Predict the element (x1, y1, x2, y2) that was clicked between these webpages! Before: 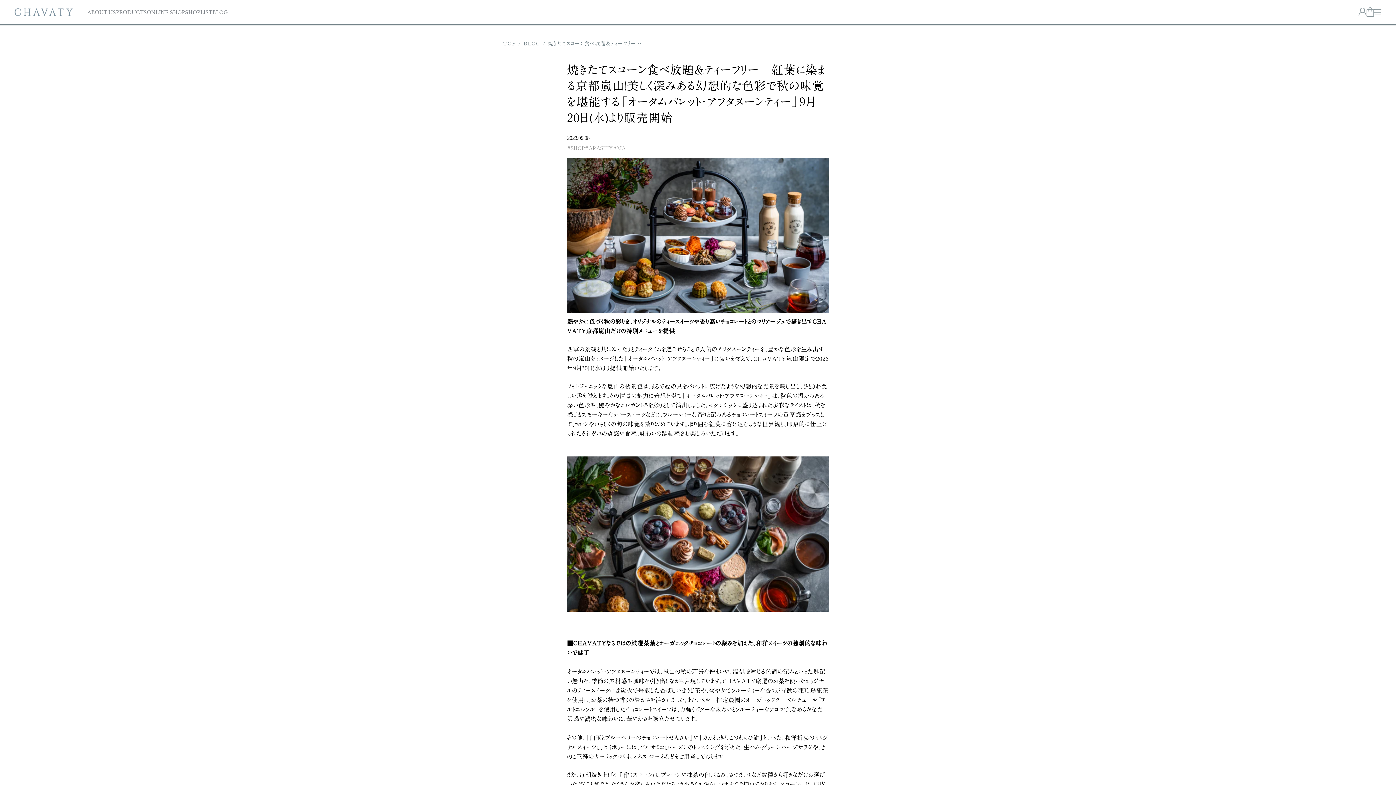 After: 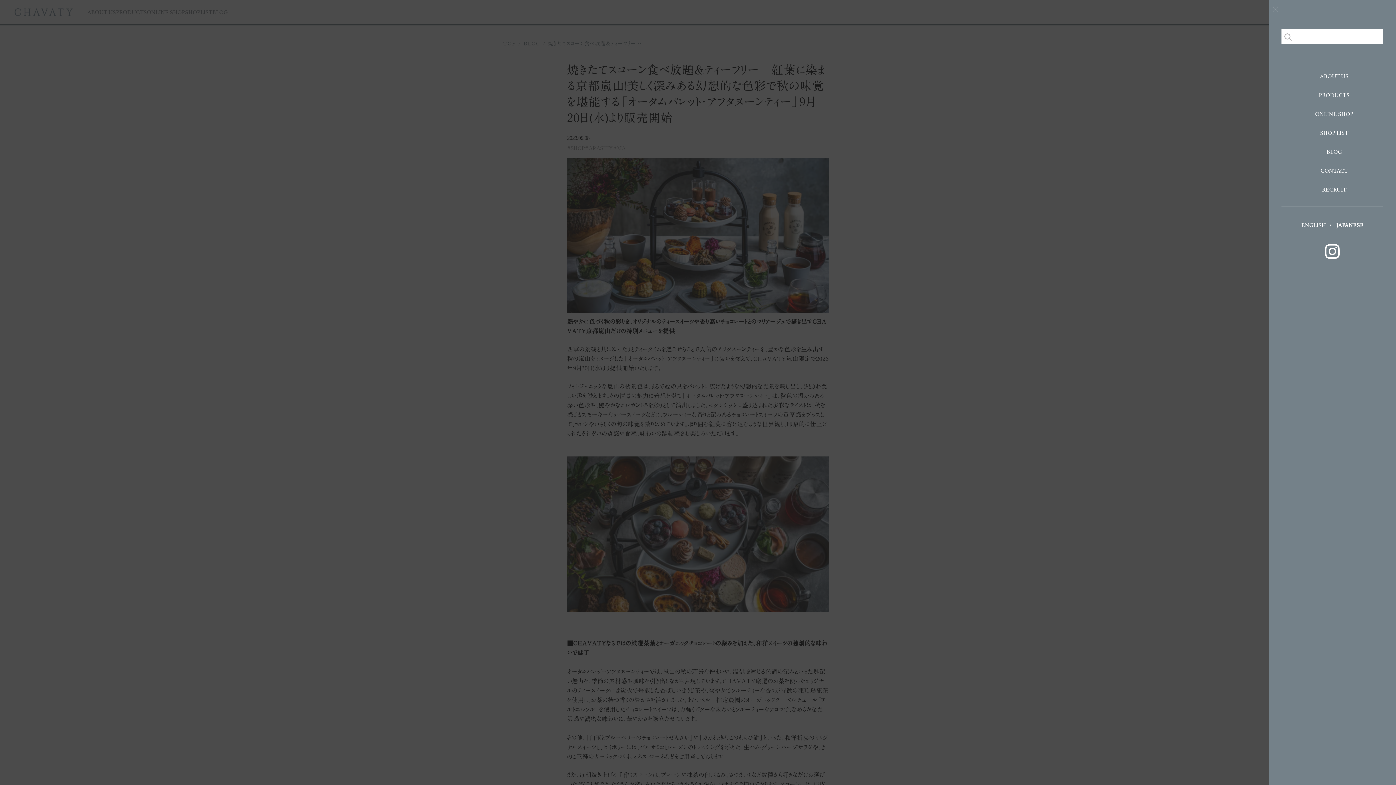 Action: bbox: (1374, 8, 1381, 15) label: Open navigation